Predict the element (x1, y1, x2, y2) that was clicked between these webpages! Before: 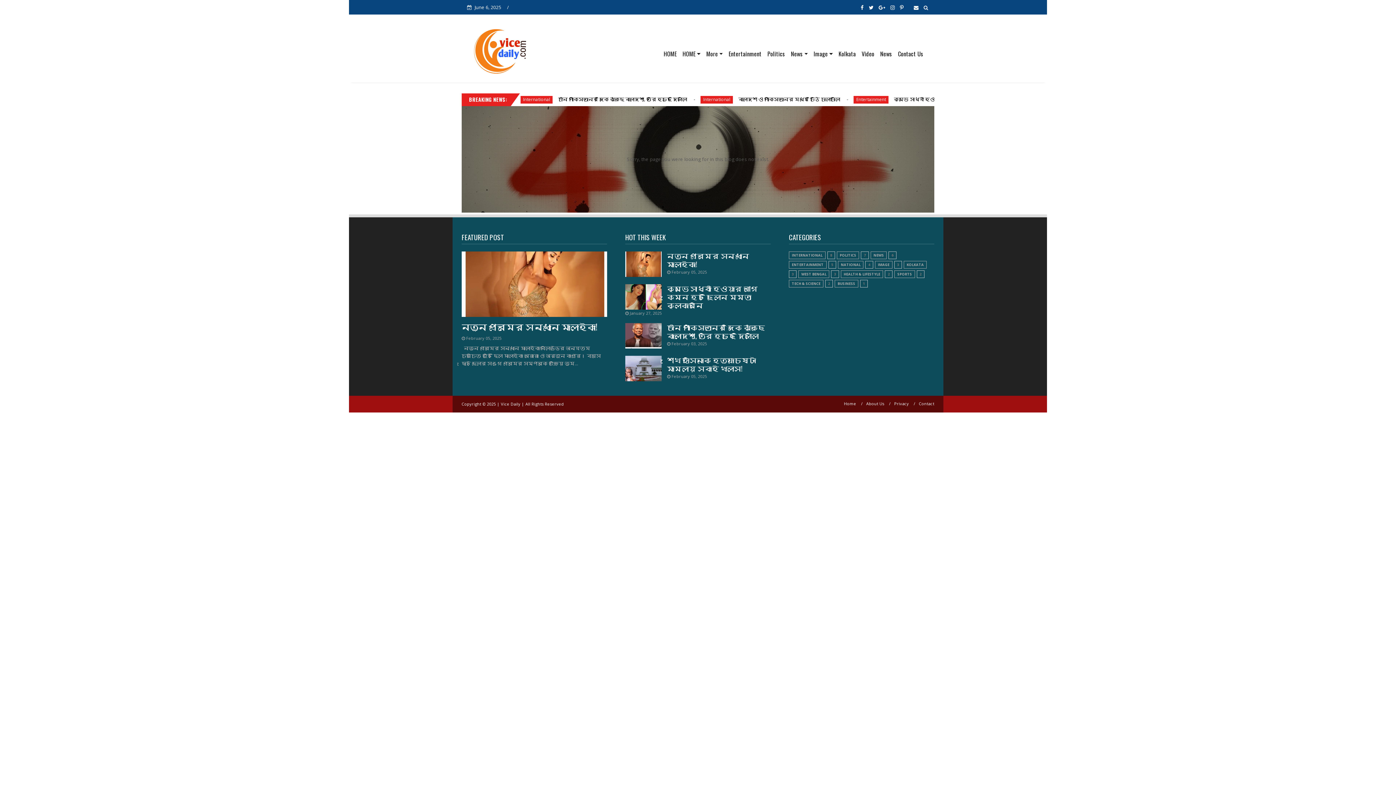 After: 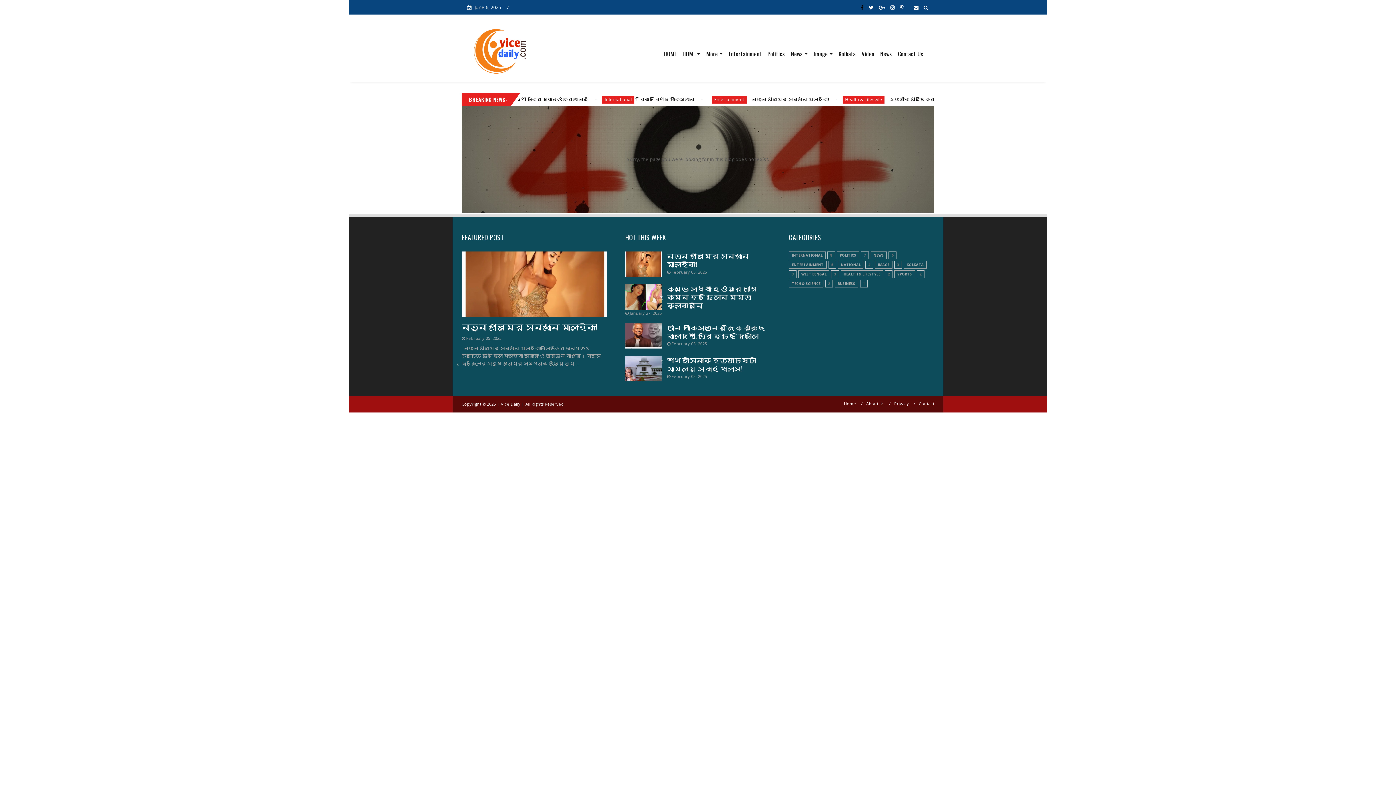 Action: bbox: (860, 5, 863, 10)